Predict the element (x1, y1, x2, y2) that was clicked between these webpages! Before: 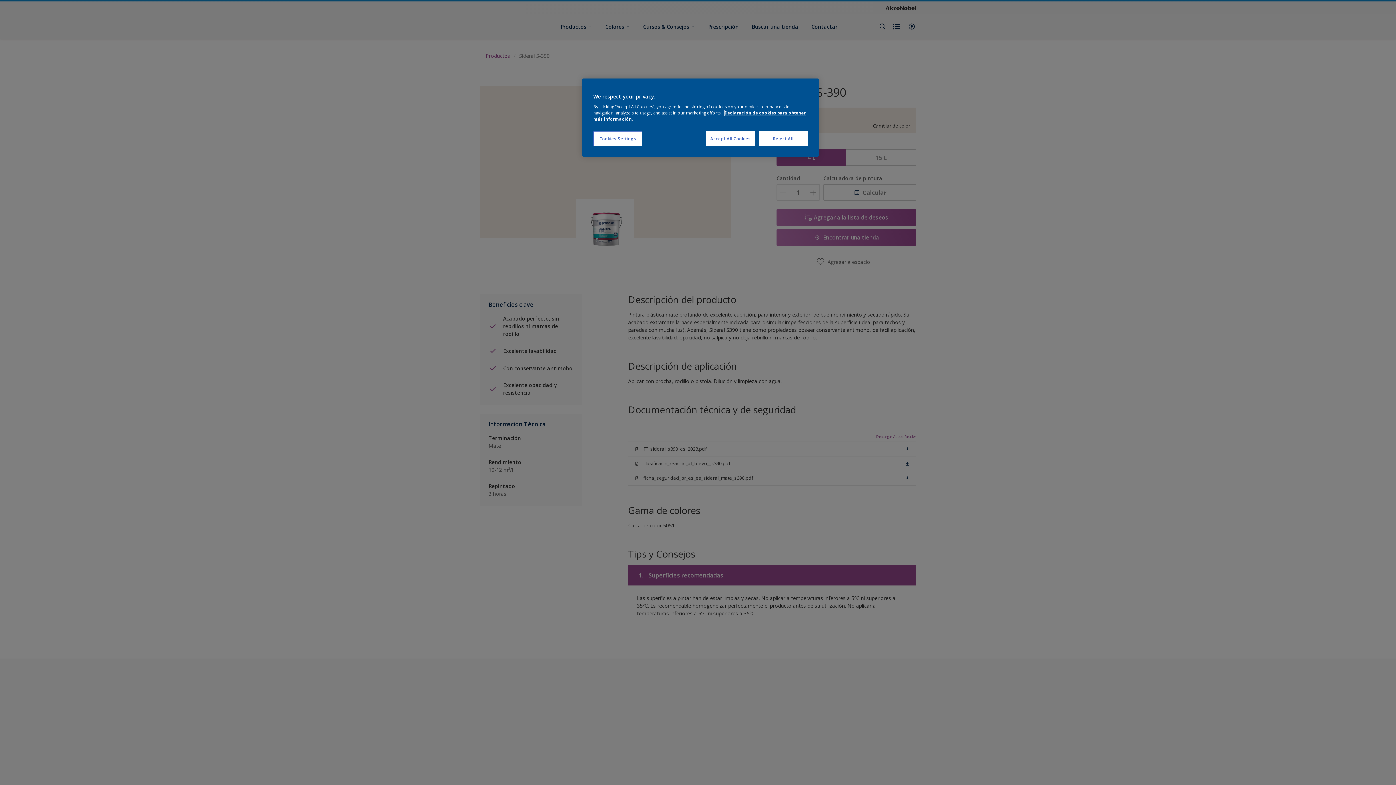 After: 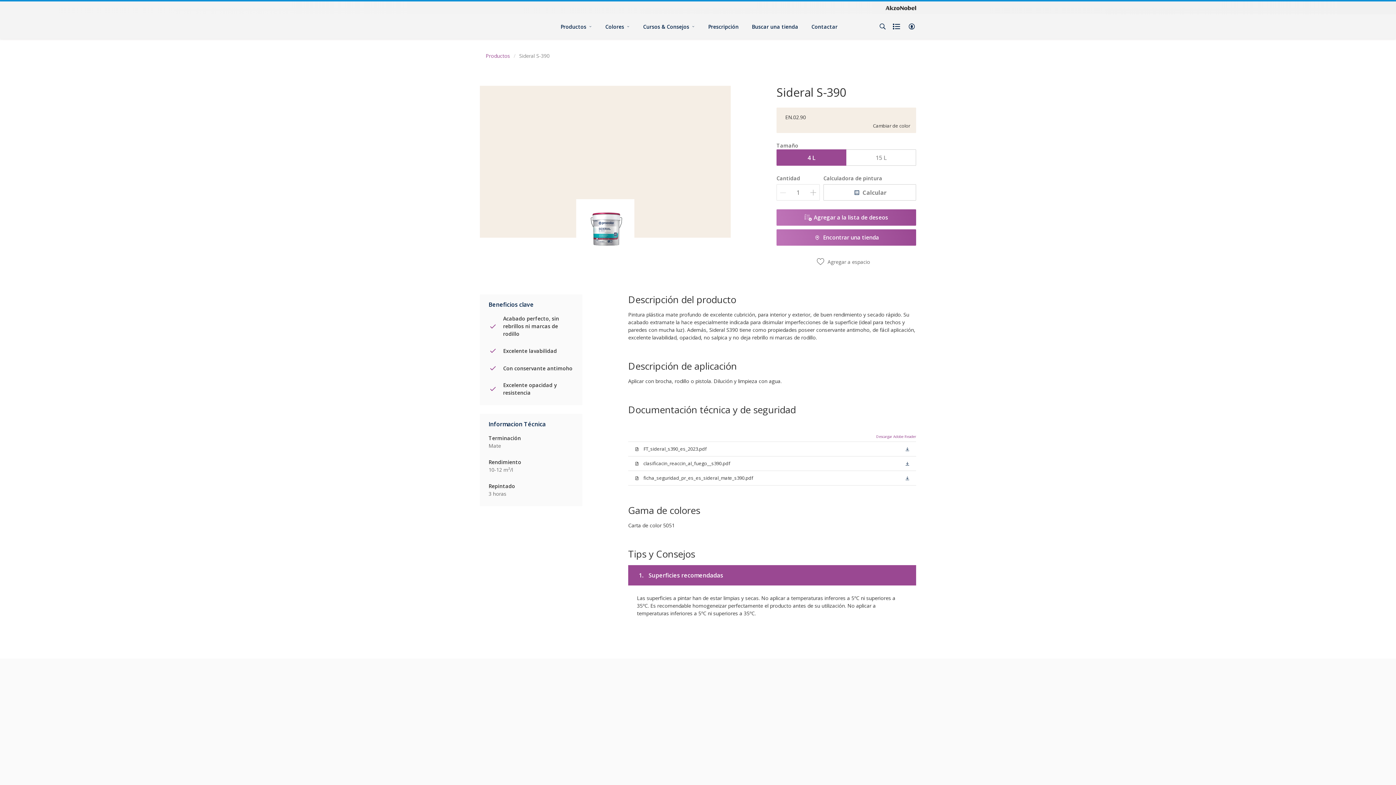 Action: label: Reject All bbox: (758, 131, 808, 146)